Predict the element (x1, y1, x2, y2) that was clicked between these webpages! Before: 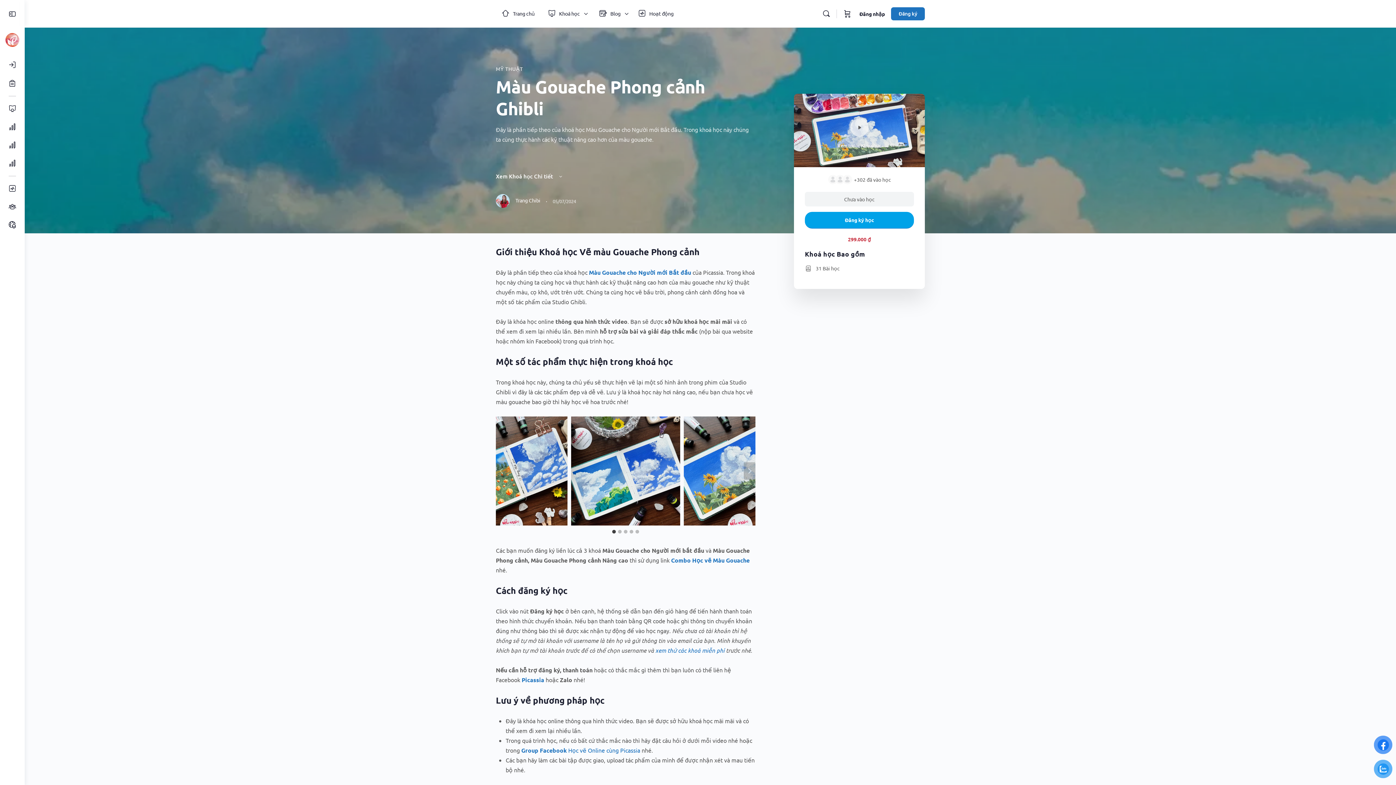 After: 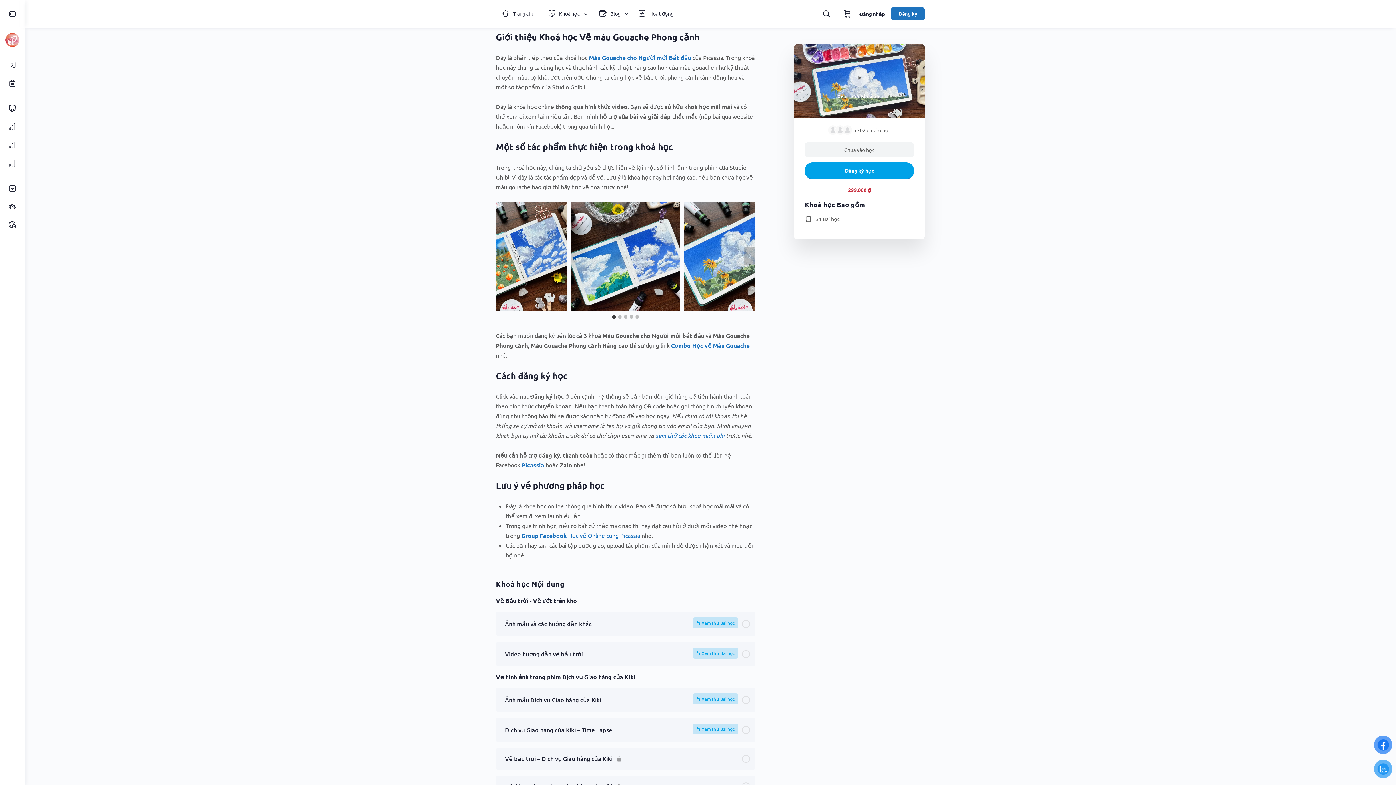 Action: bbox: (496, 172, 563, 180) label: Xem Khoá học Chi tiết 